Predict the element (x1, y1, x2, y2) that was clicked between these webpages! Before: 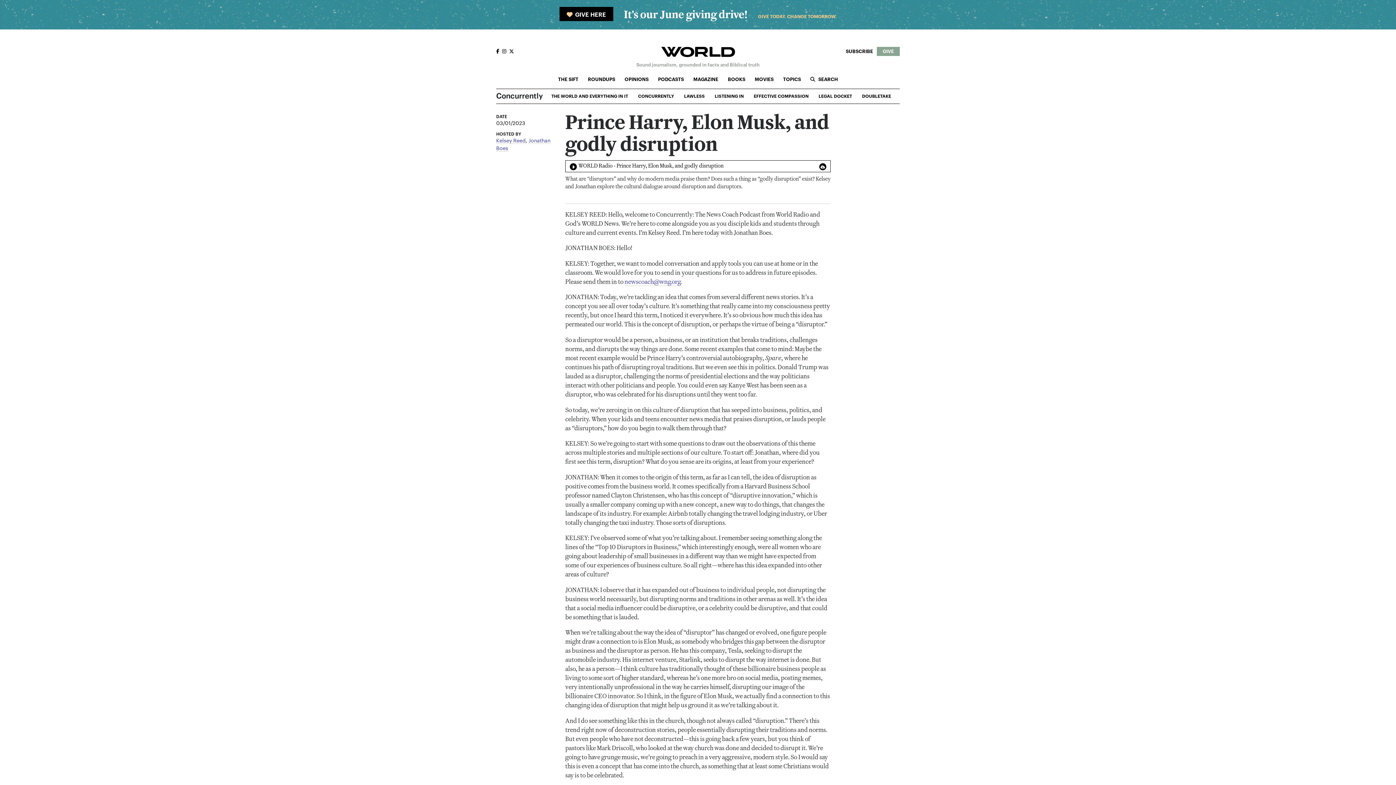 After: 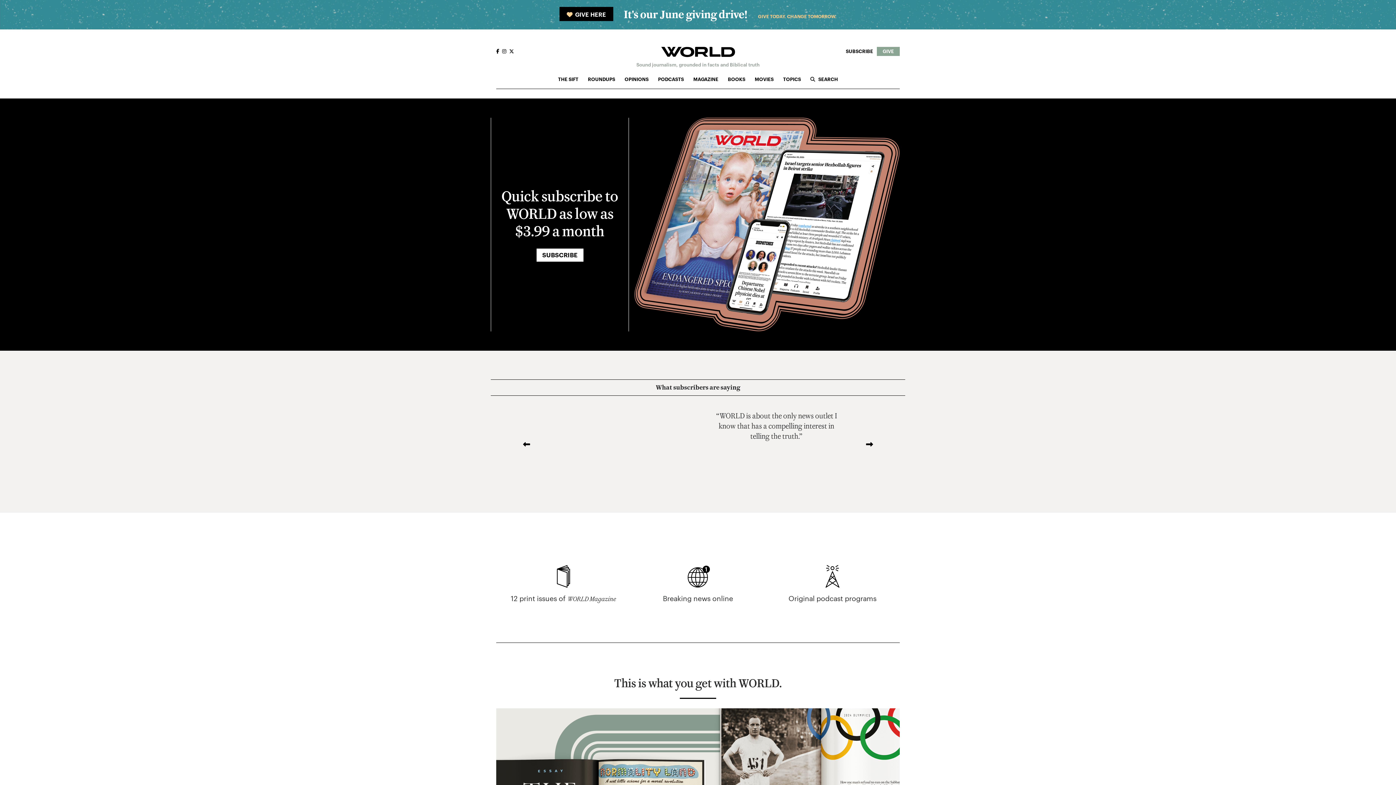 Action: bbox: (846, 49, 874, 53) label: SUBSCRIBE